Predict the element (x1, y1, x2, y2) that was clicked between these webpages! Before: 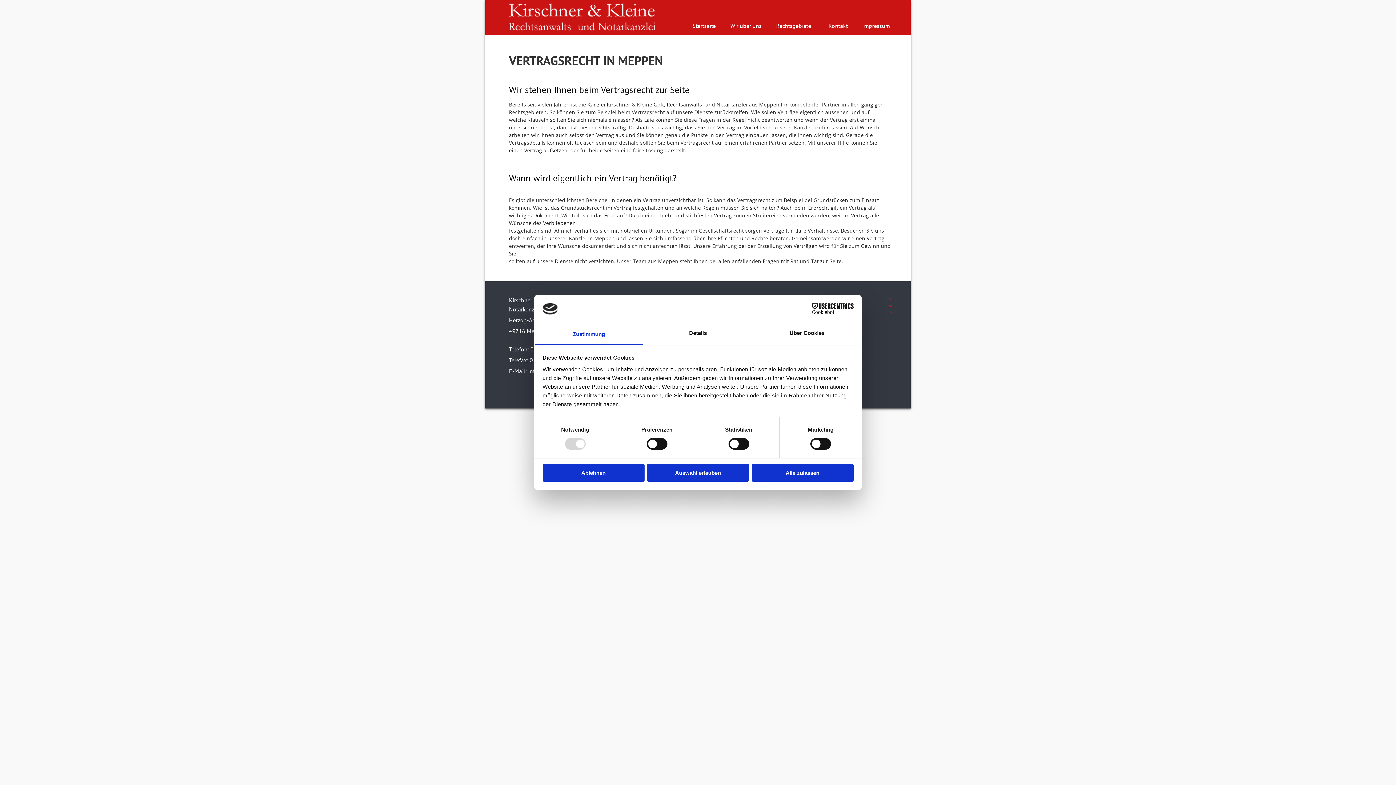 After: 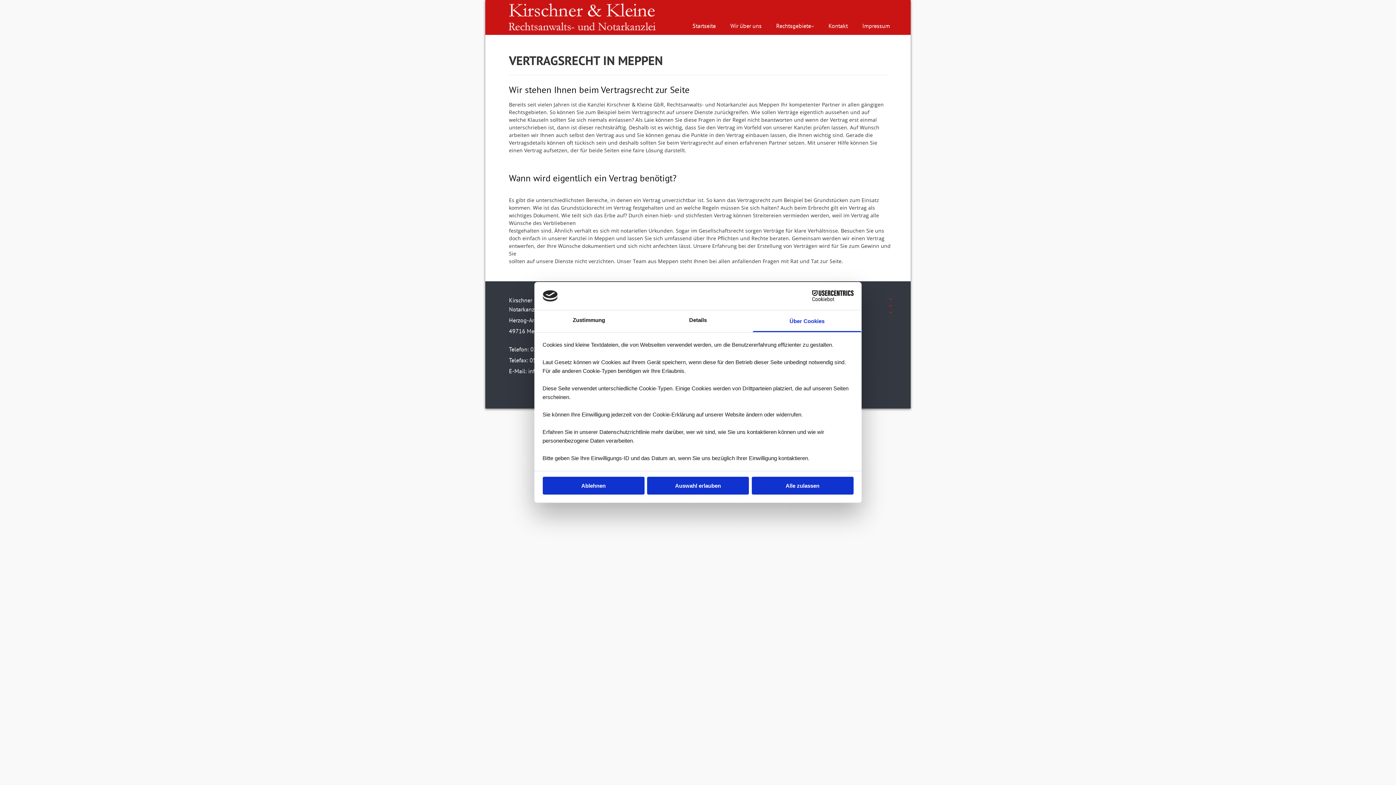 Action: label: Über Cookies bbox: (752, 323, 861, 345)